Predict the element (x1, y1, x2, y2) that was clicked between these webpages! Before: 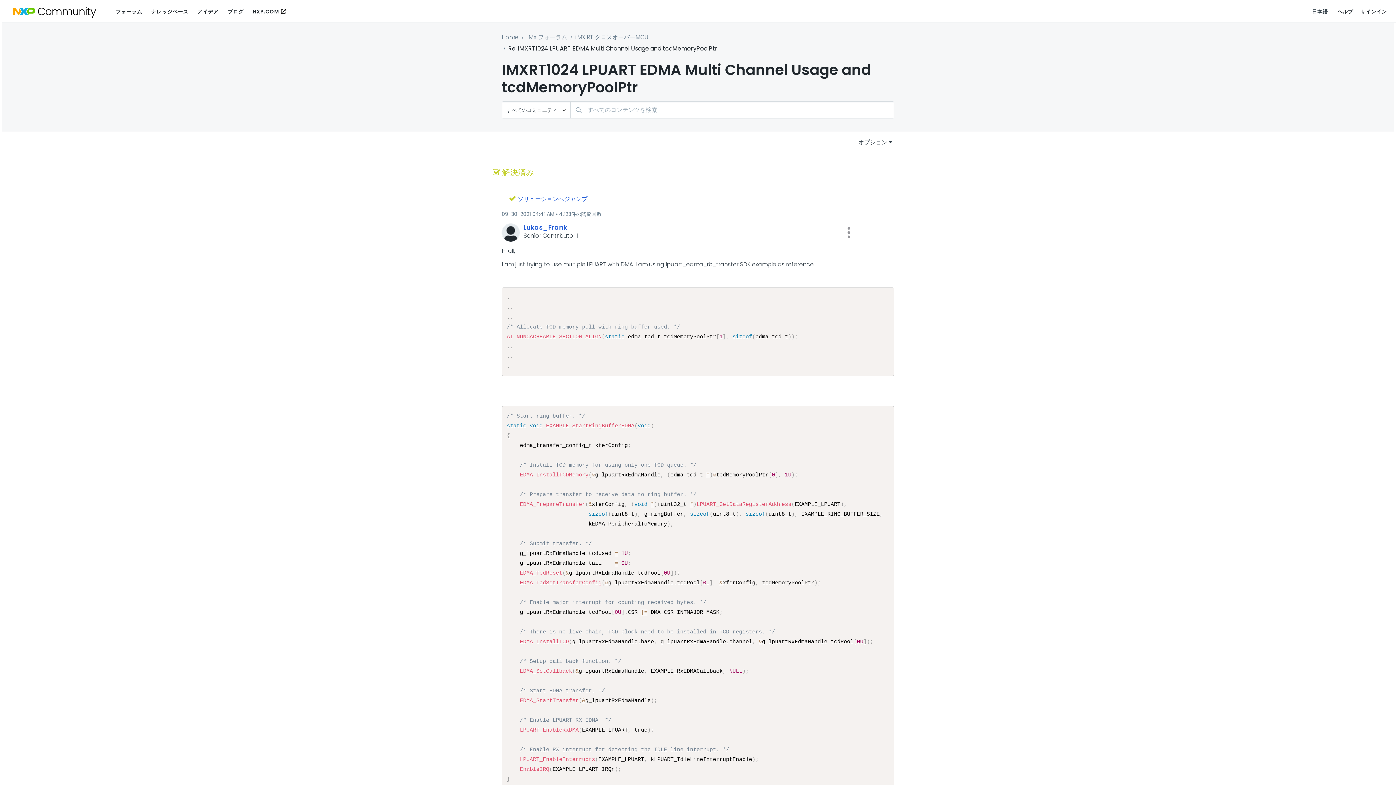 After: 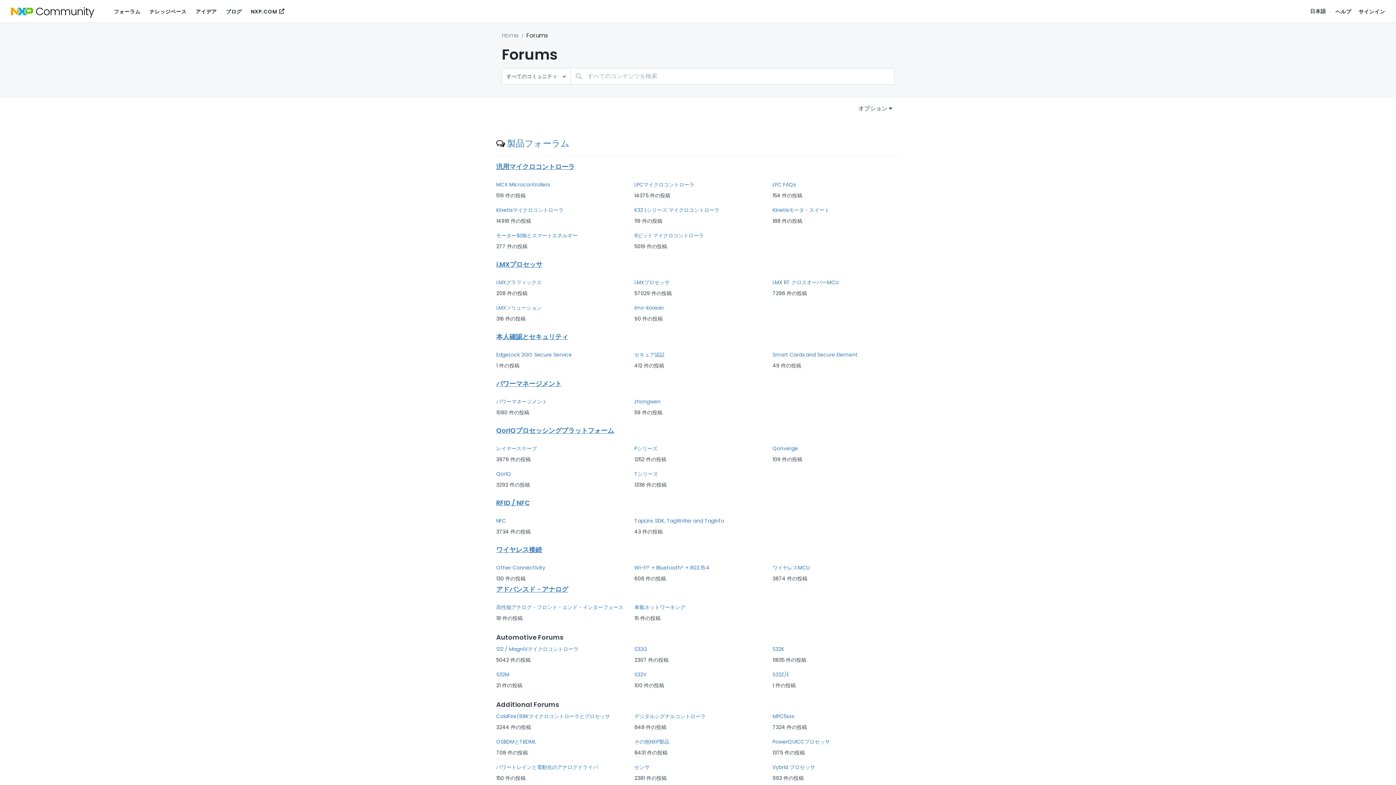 Action: bbox: (115, 4, 142, 18) label: フォーラム